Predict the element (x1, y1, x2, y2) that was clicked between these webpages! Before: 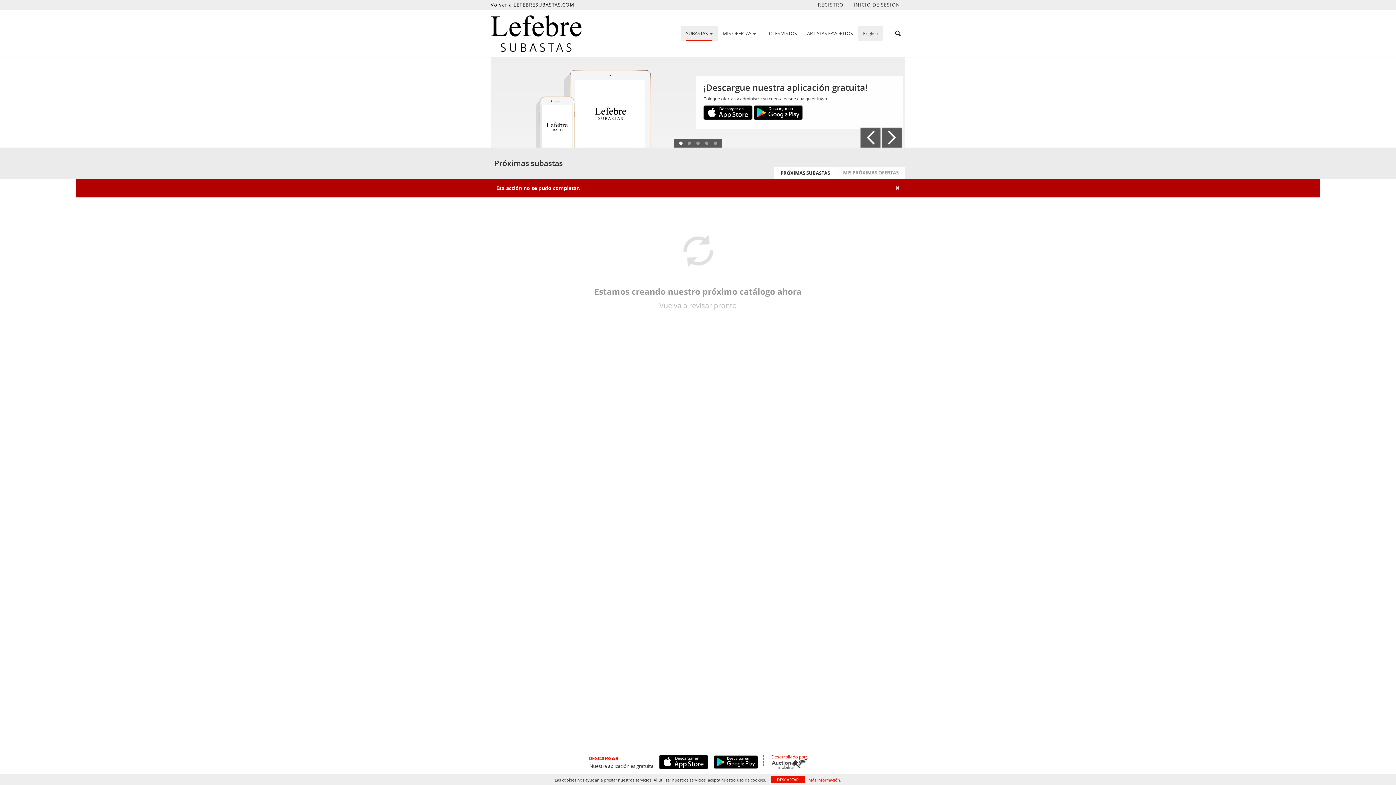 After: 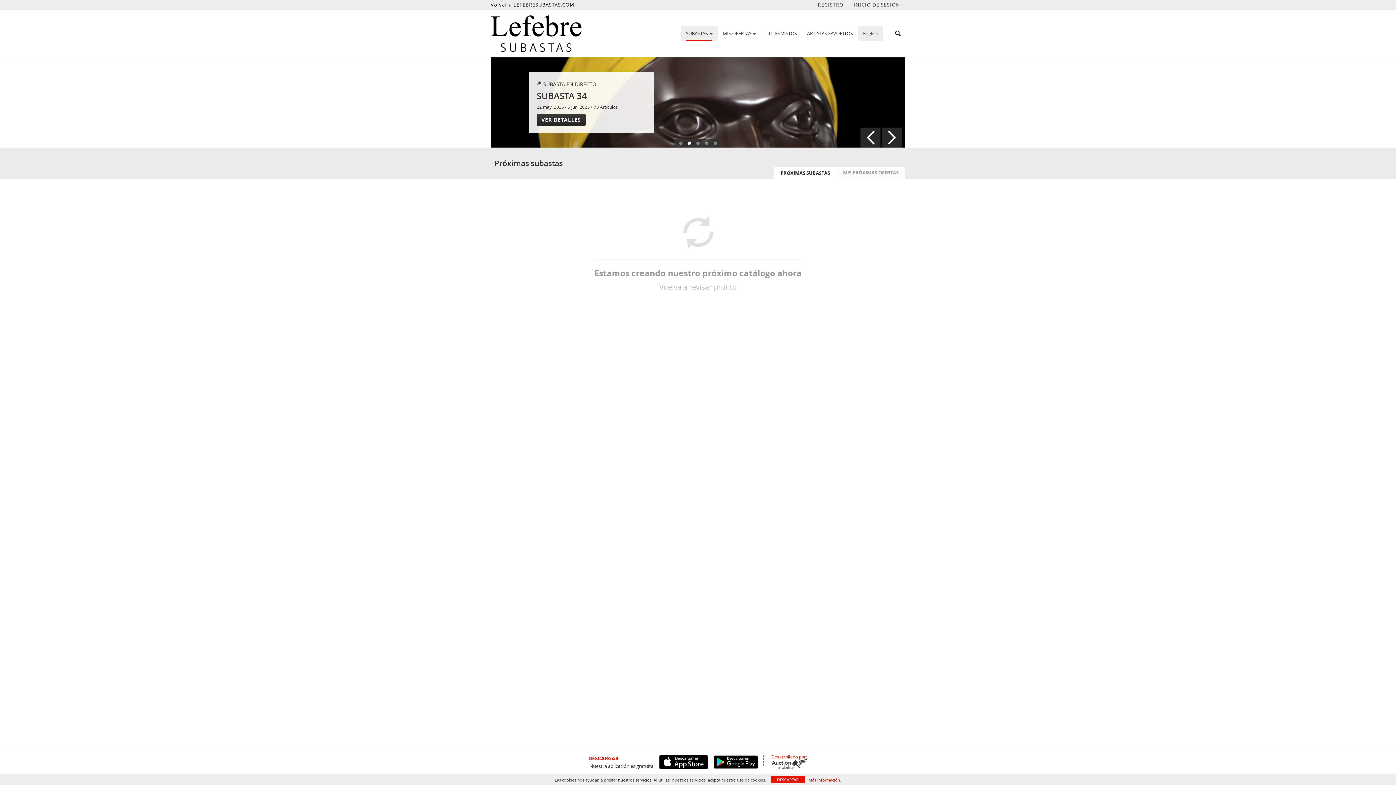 Action: bbox: (490, 13, 581, 53)